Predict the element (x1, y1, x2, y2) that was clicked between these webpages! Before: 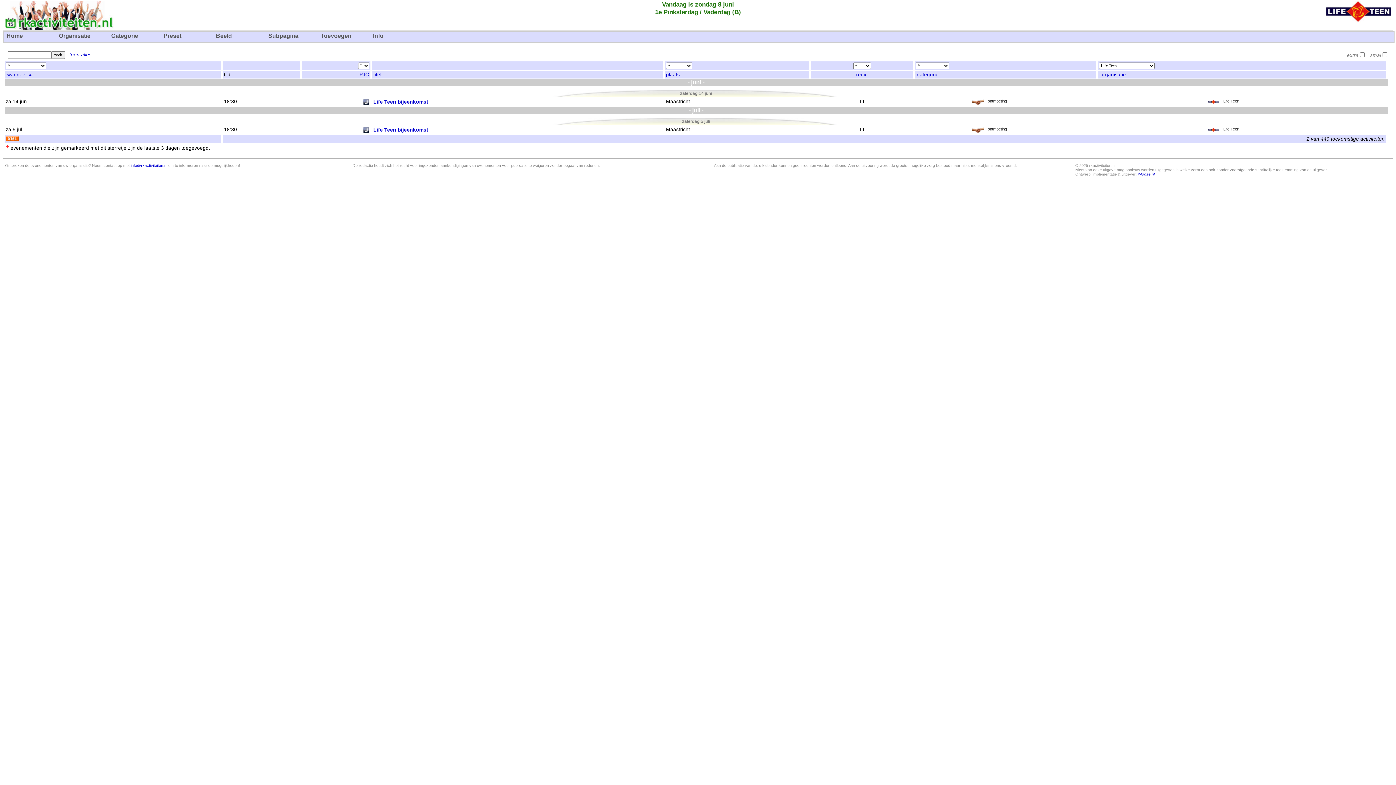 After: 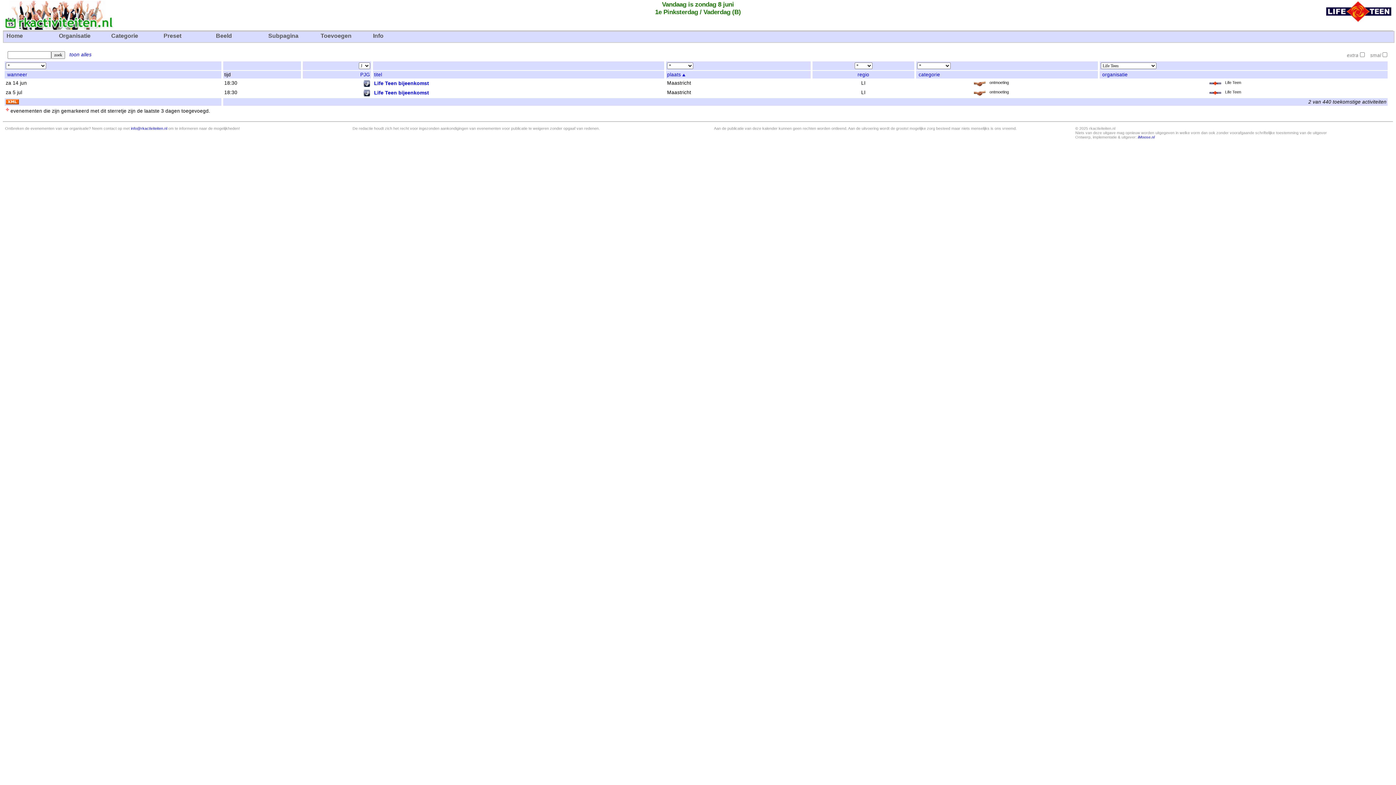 Action: bbox: (666, 72, 680, 77) label: plaats